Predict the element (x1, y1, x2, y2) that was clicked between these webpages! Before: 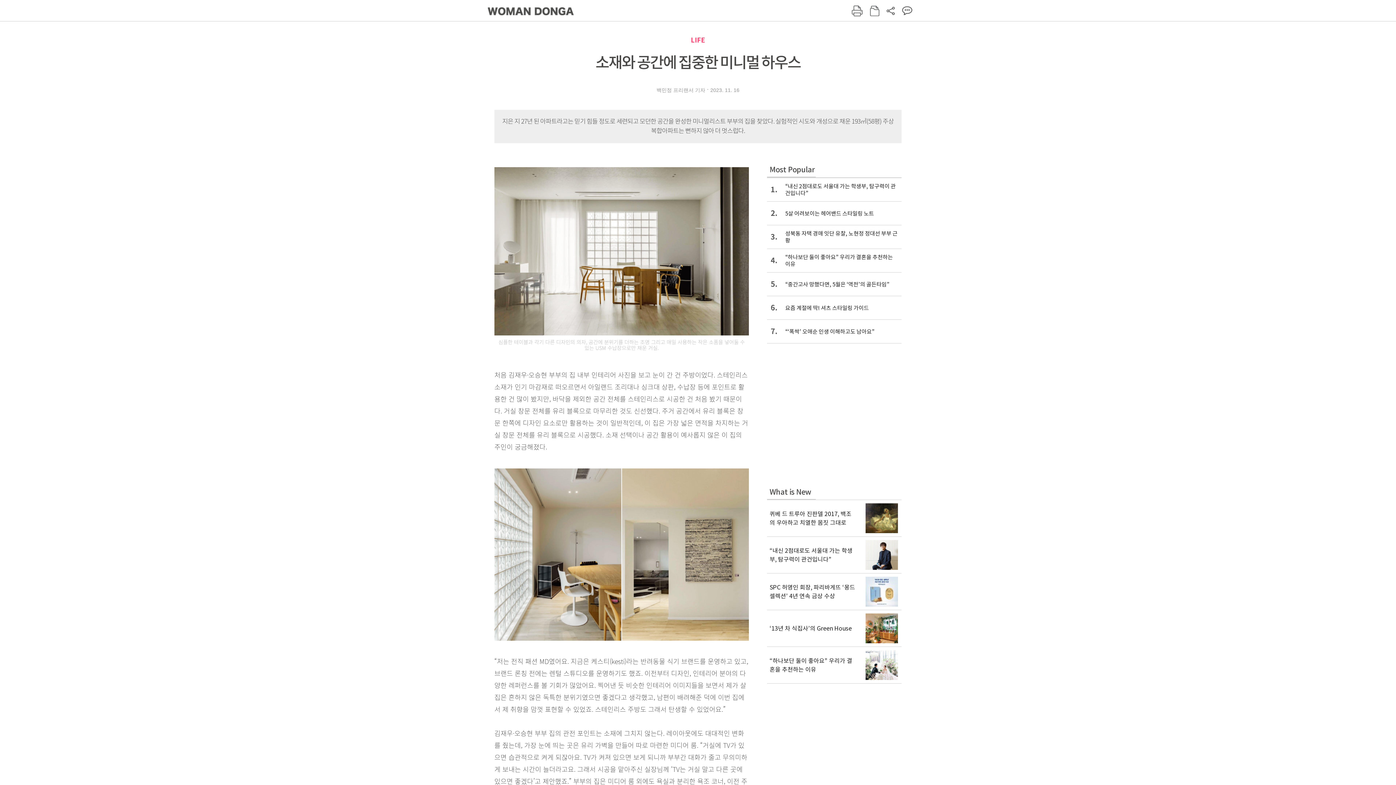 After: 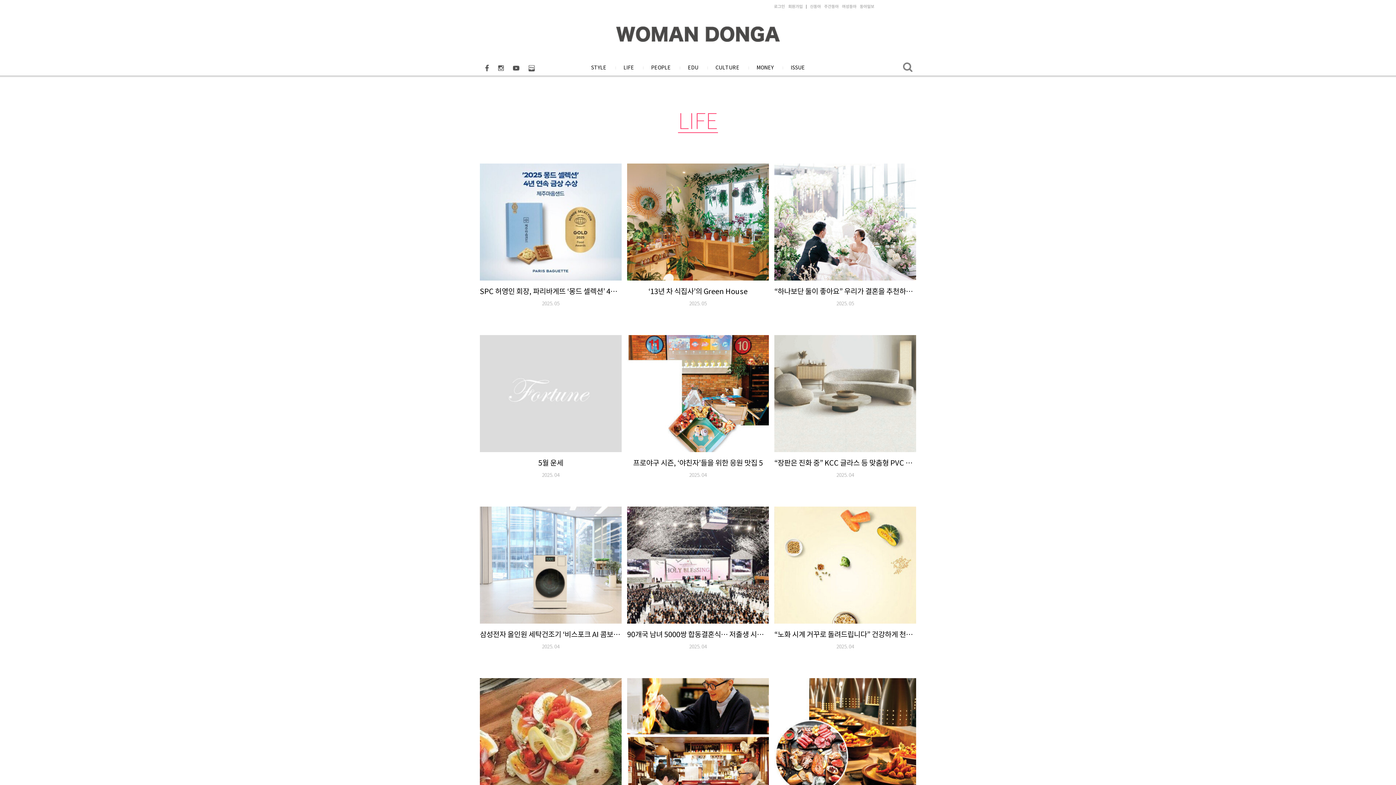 Action: label: LIFE bbox: (691, 36, 705, 44)